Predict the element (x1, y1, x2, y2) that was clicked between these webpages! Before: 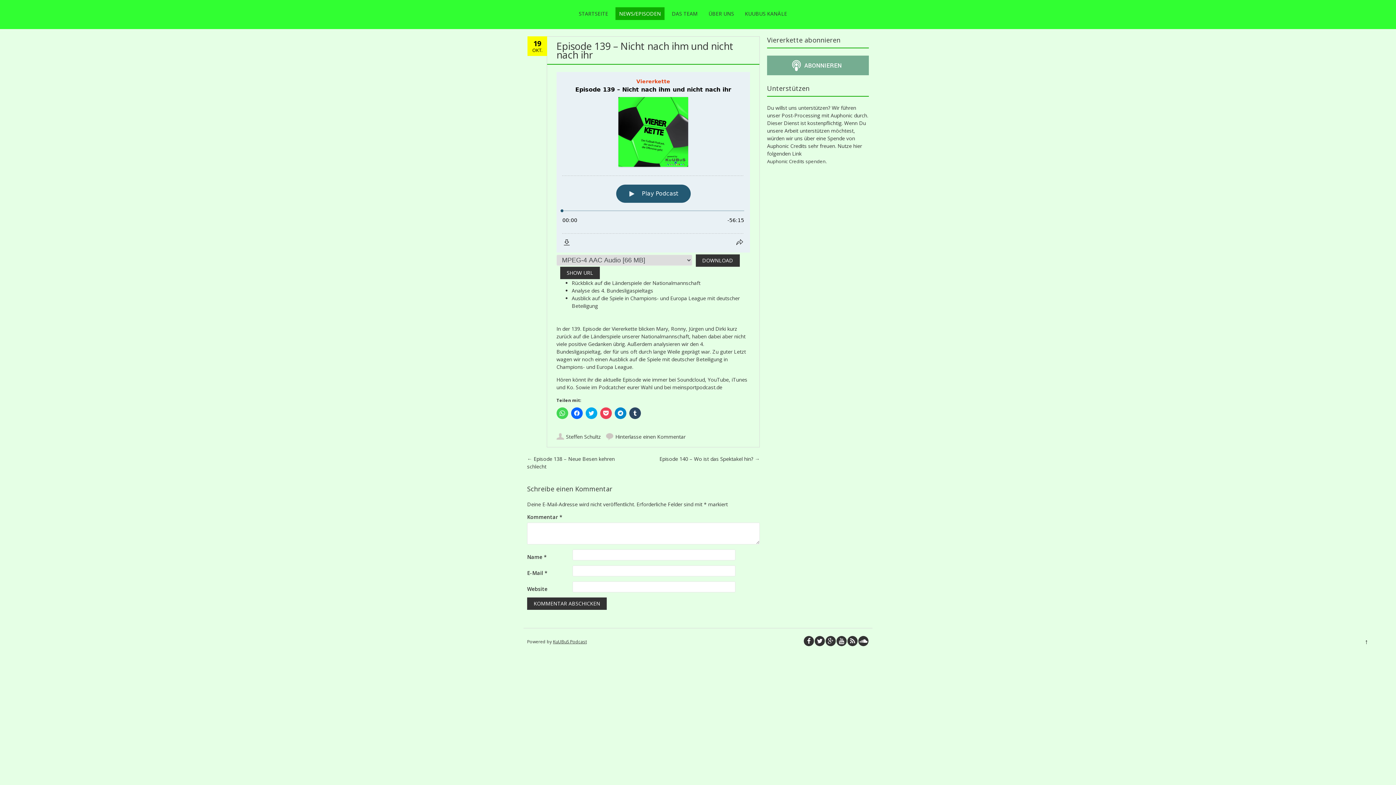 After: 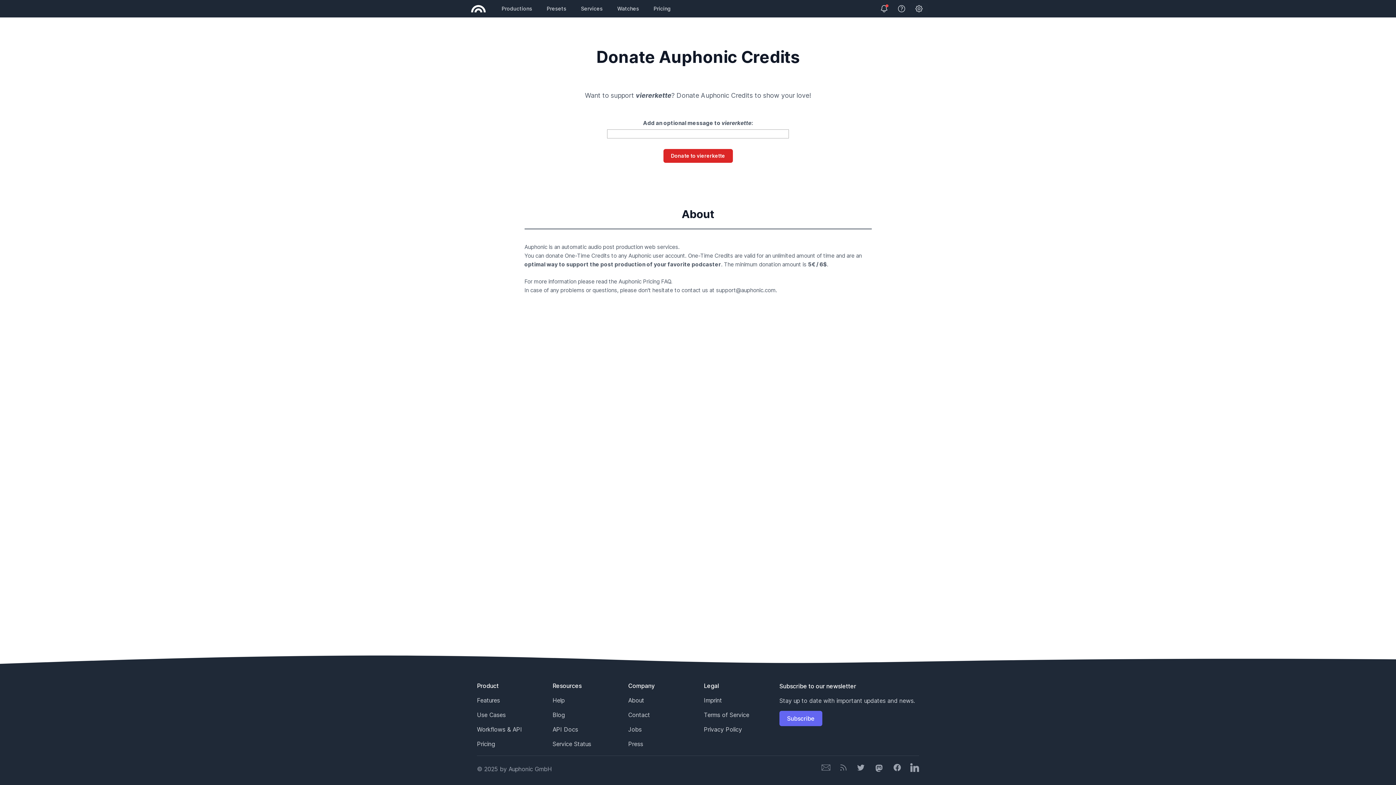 Action: label: Auphonic Credits spenden bbox: (767, 158, 825, 164)